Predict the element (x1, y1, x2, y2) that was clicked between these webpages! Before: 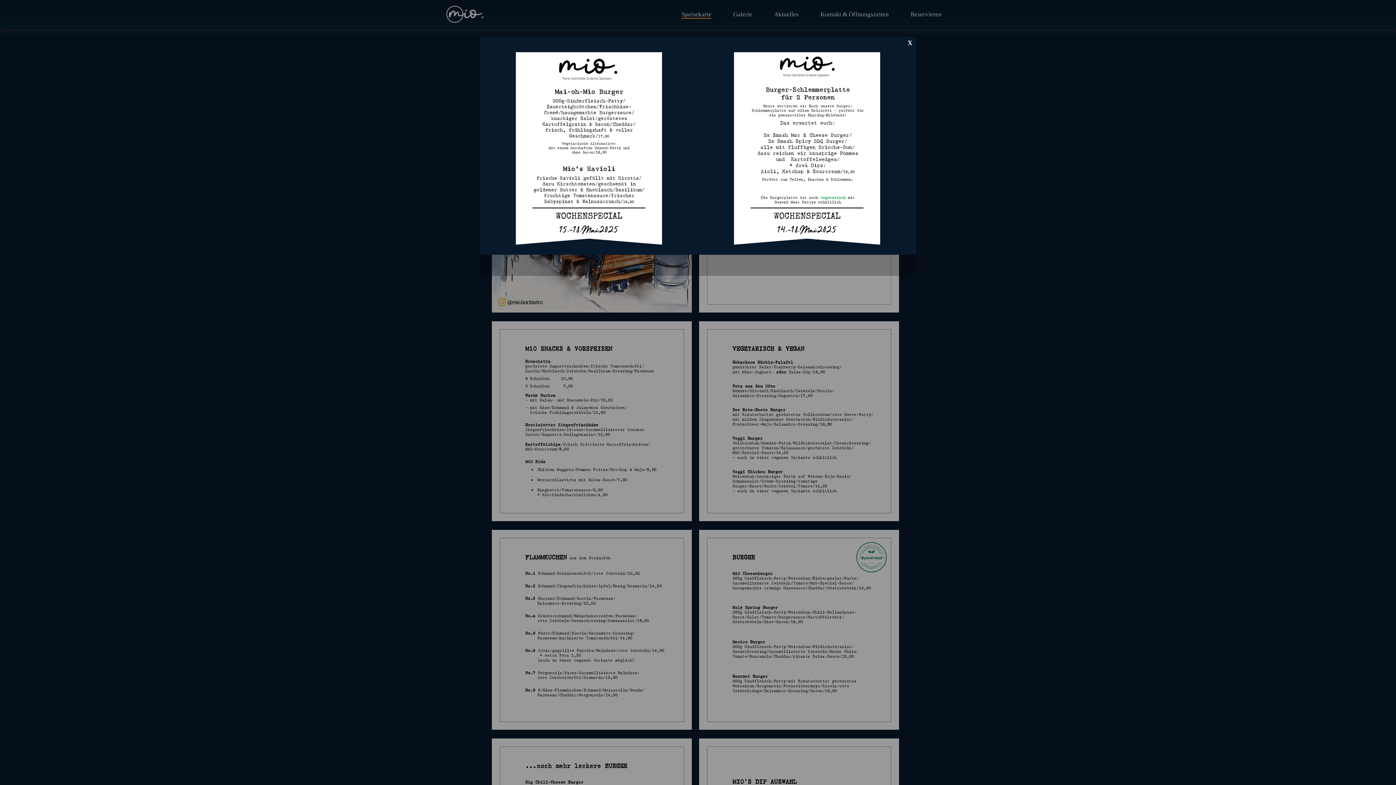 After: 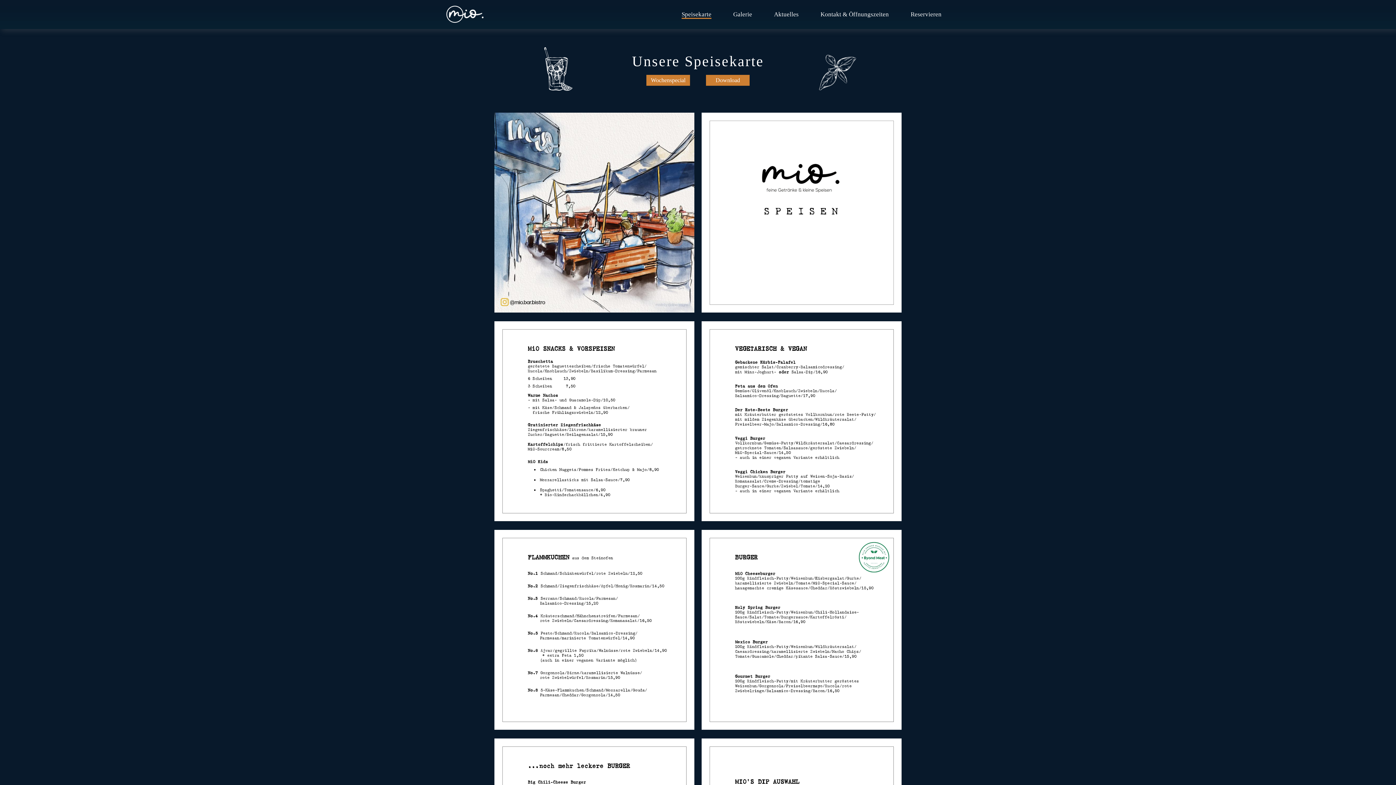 Action: label: Schließen bbox: (906, 39, 913, 46)